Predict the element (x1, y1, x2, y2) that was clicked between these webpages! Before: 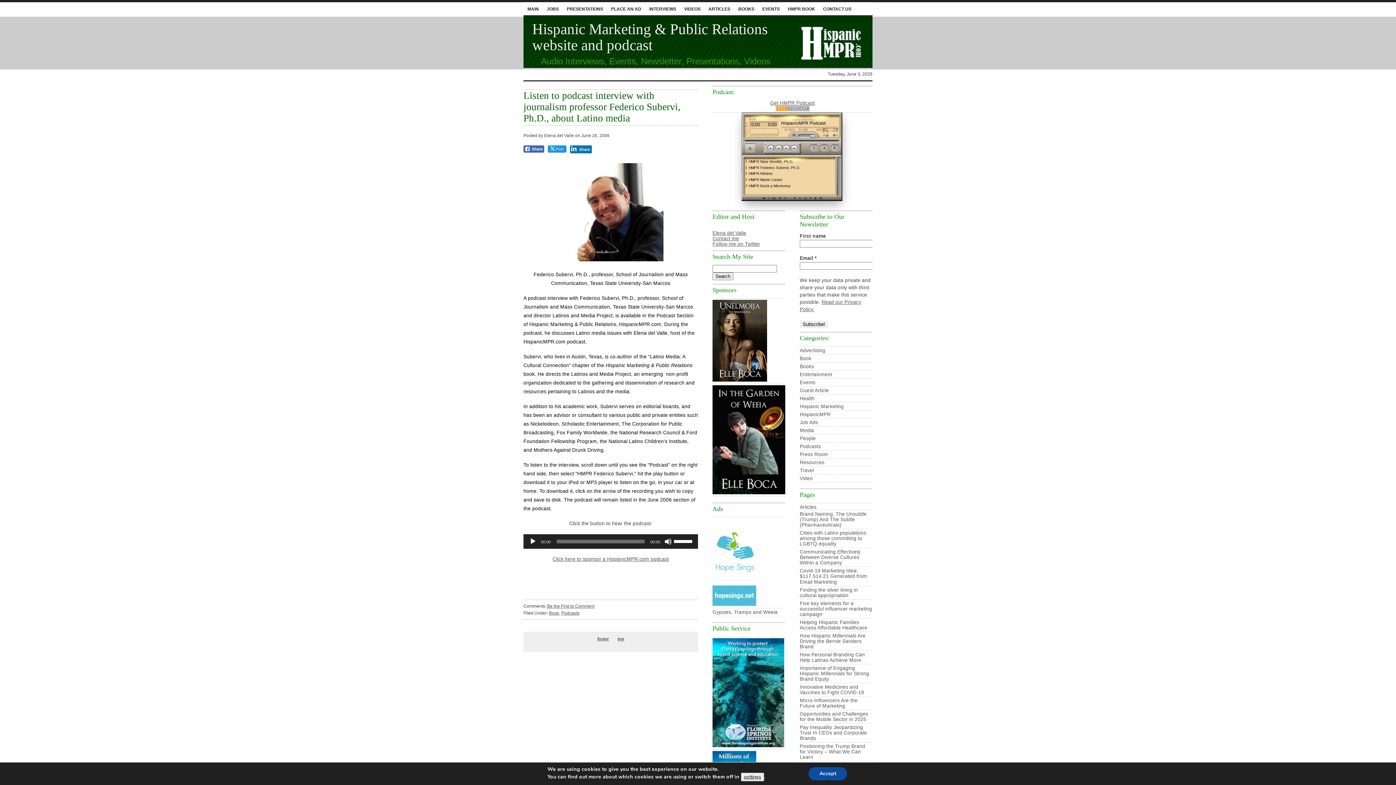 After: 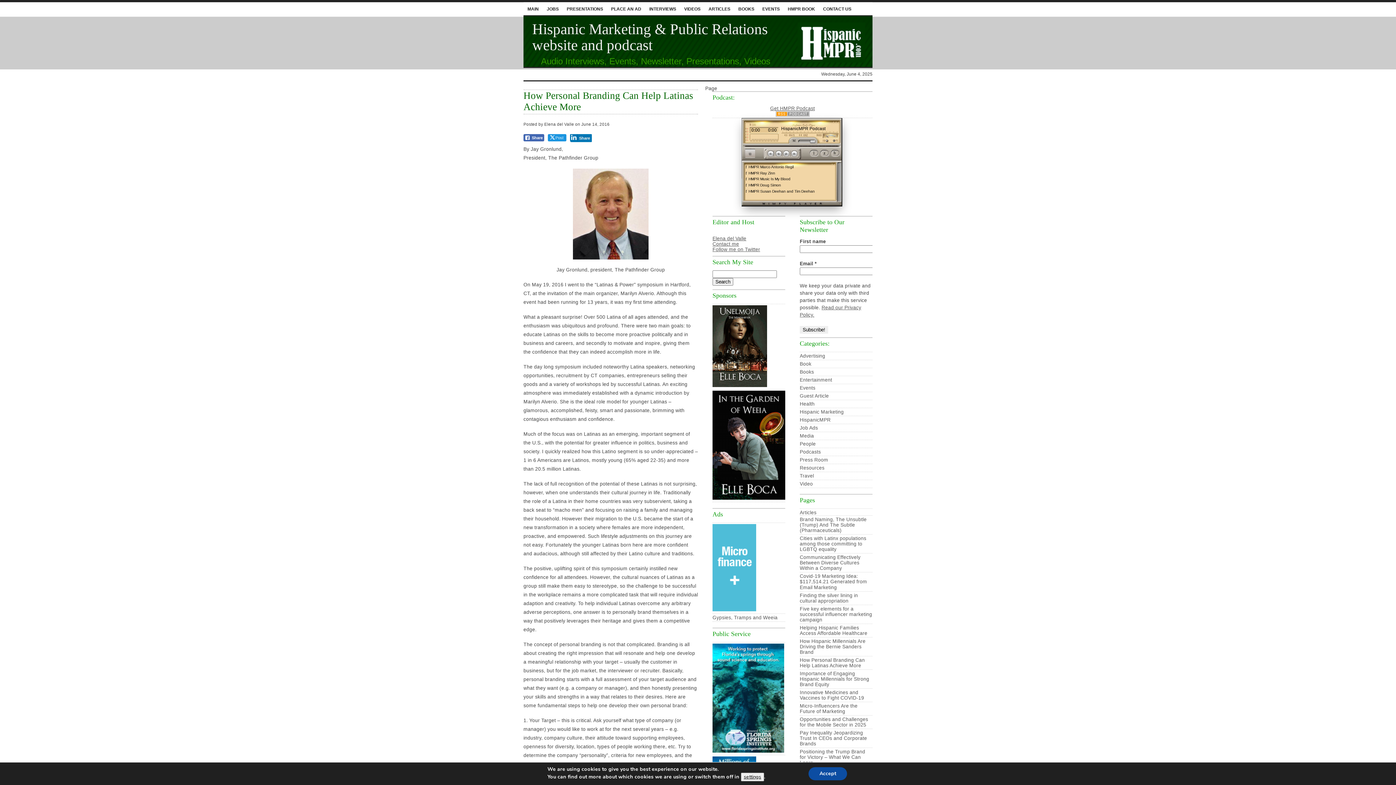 Action: bbox: (800, 652, 865, 663) label: How Personal Branding Can Help Latinas Achieve More